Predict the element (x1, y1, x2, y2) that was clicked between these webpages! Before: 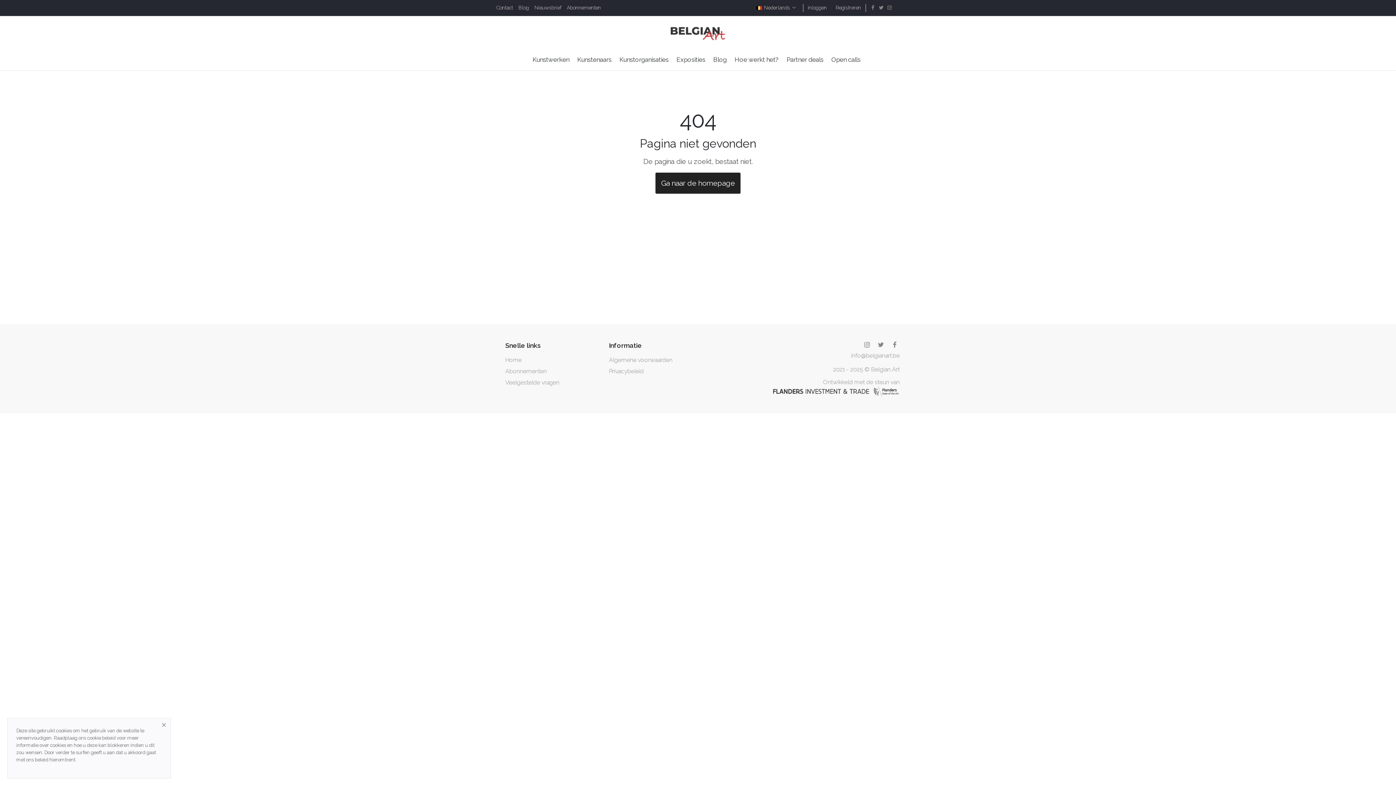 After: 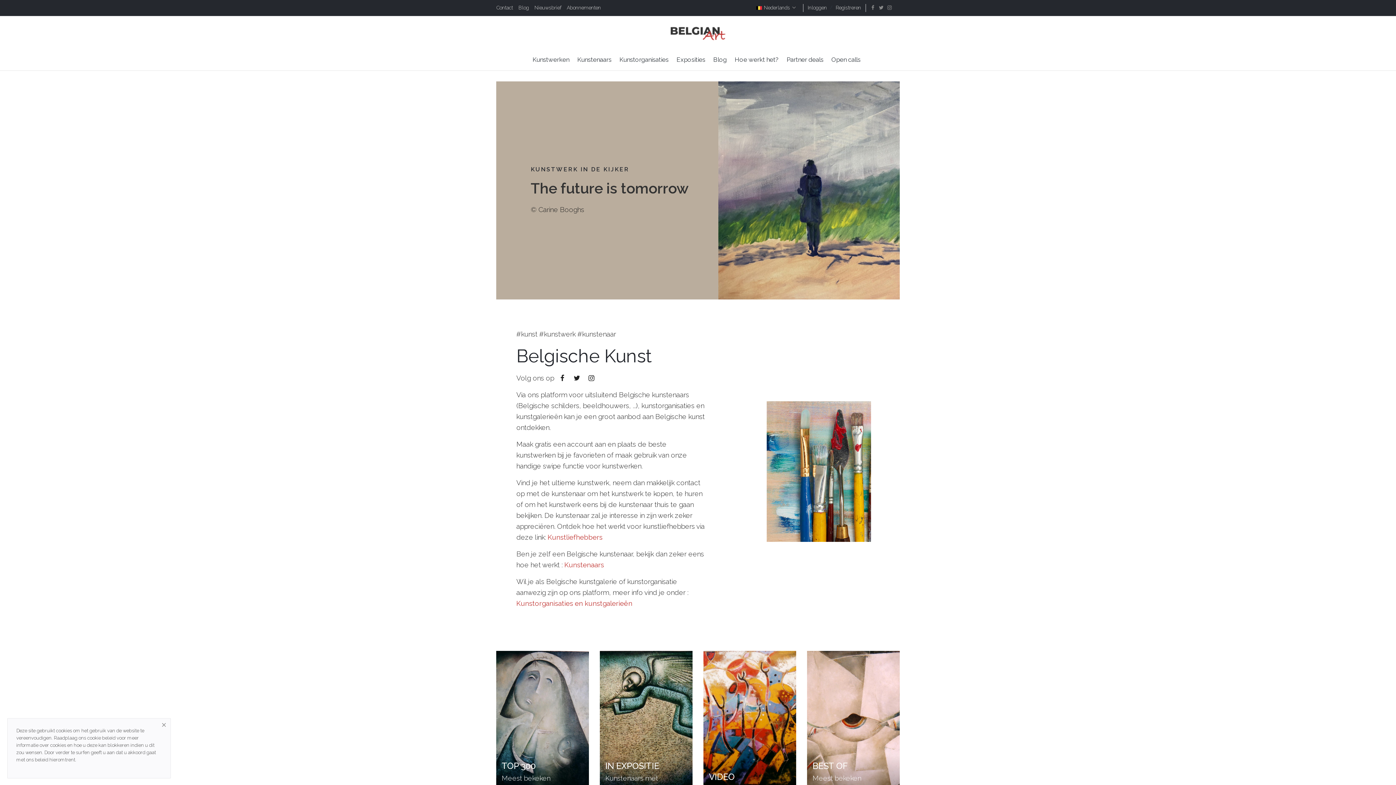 Action: bbox: (669, 27, 727, 35)